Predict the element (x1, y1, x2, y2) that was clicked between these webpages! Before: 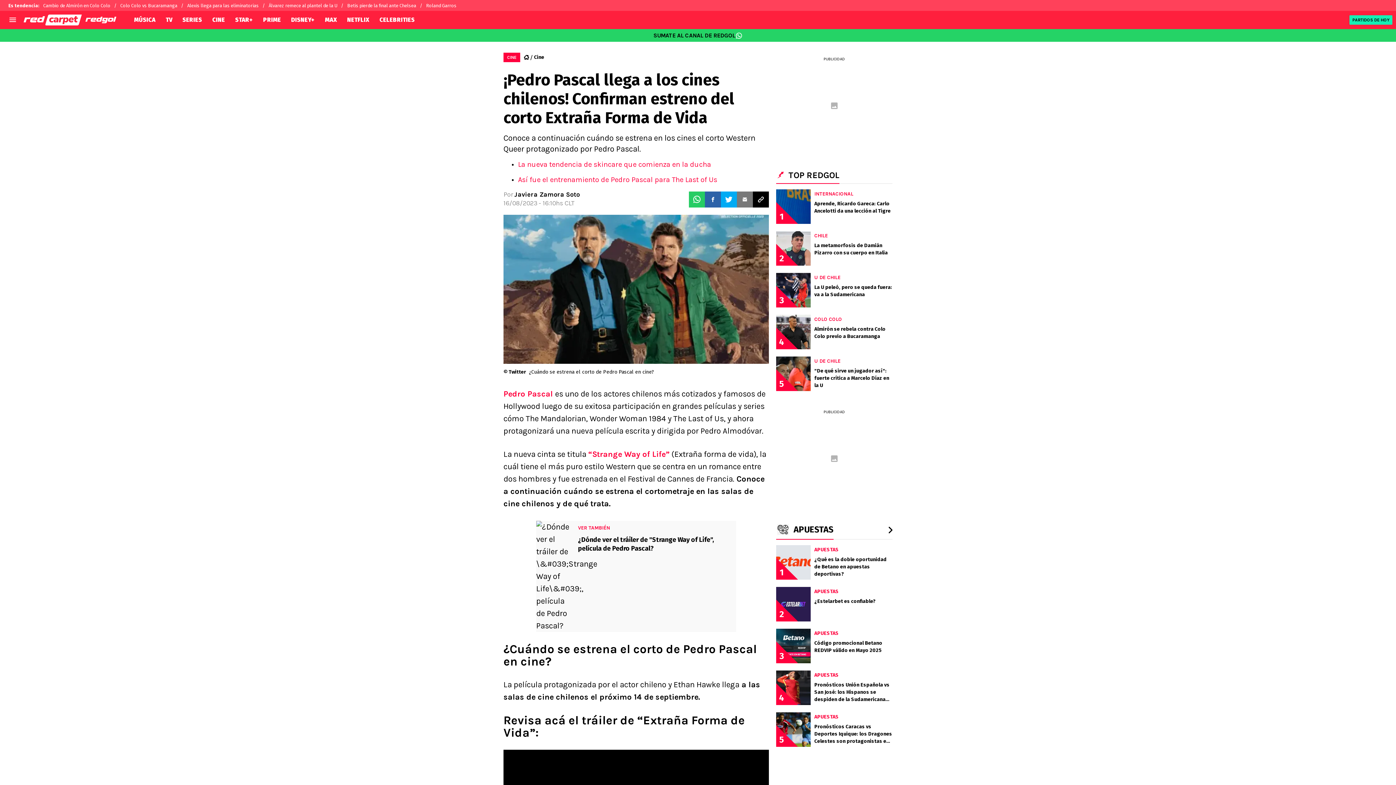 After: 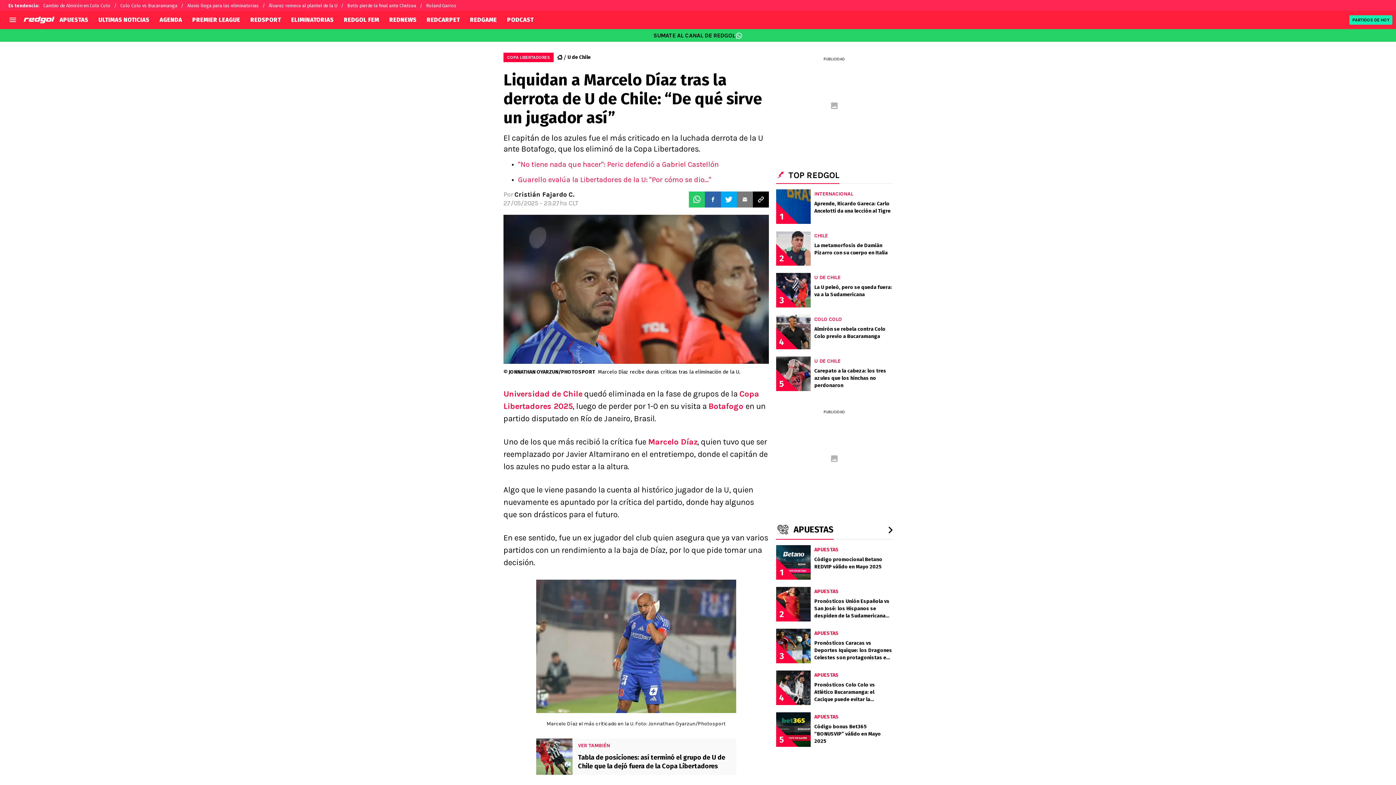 Action: bbox: (776, 353, 892, 394) label: 5
U DE CHILE
"De qué sirve un jugador así": fuerte crítica a Marcelo Díaz en la U